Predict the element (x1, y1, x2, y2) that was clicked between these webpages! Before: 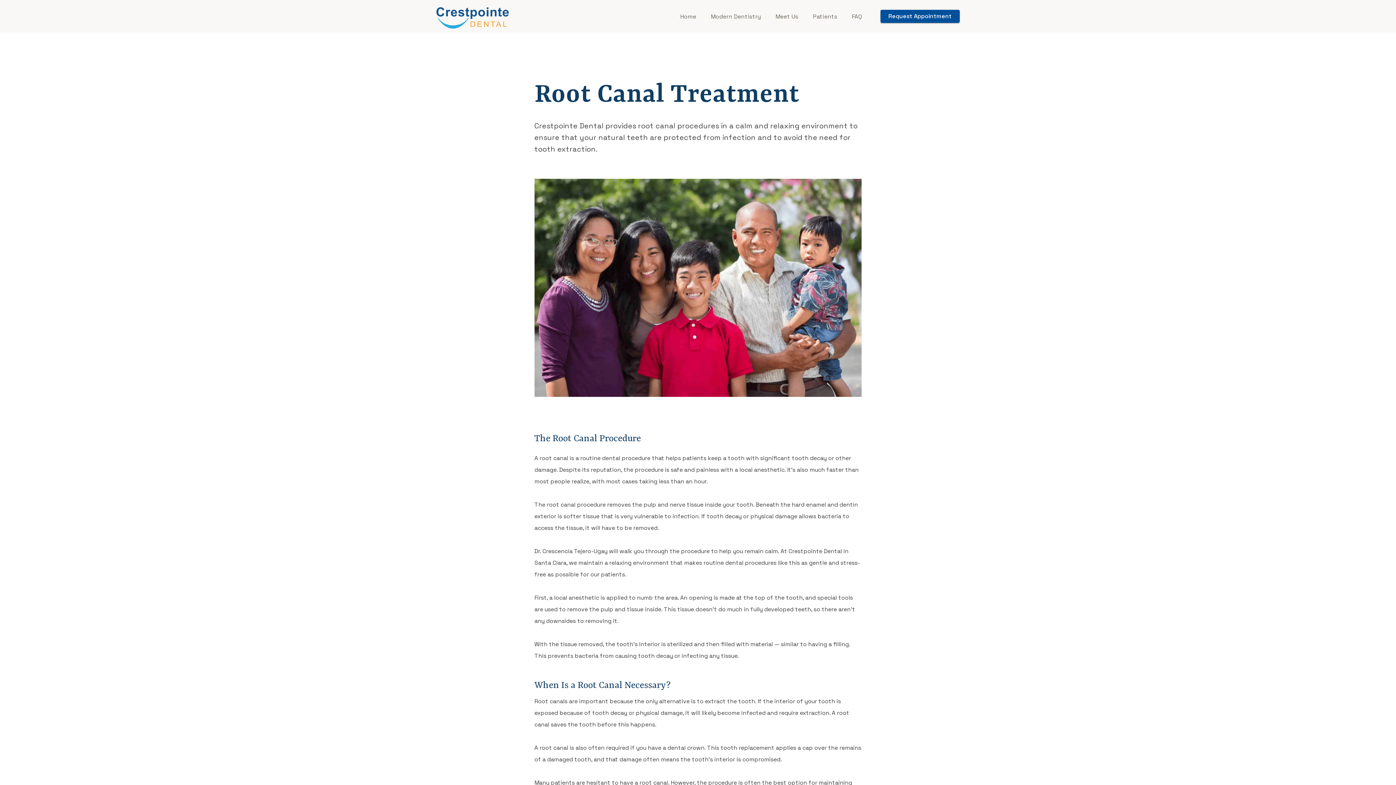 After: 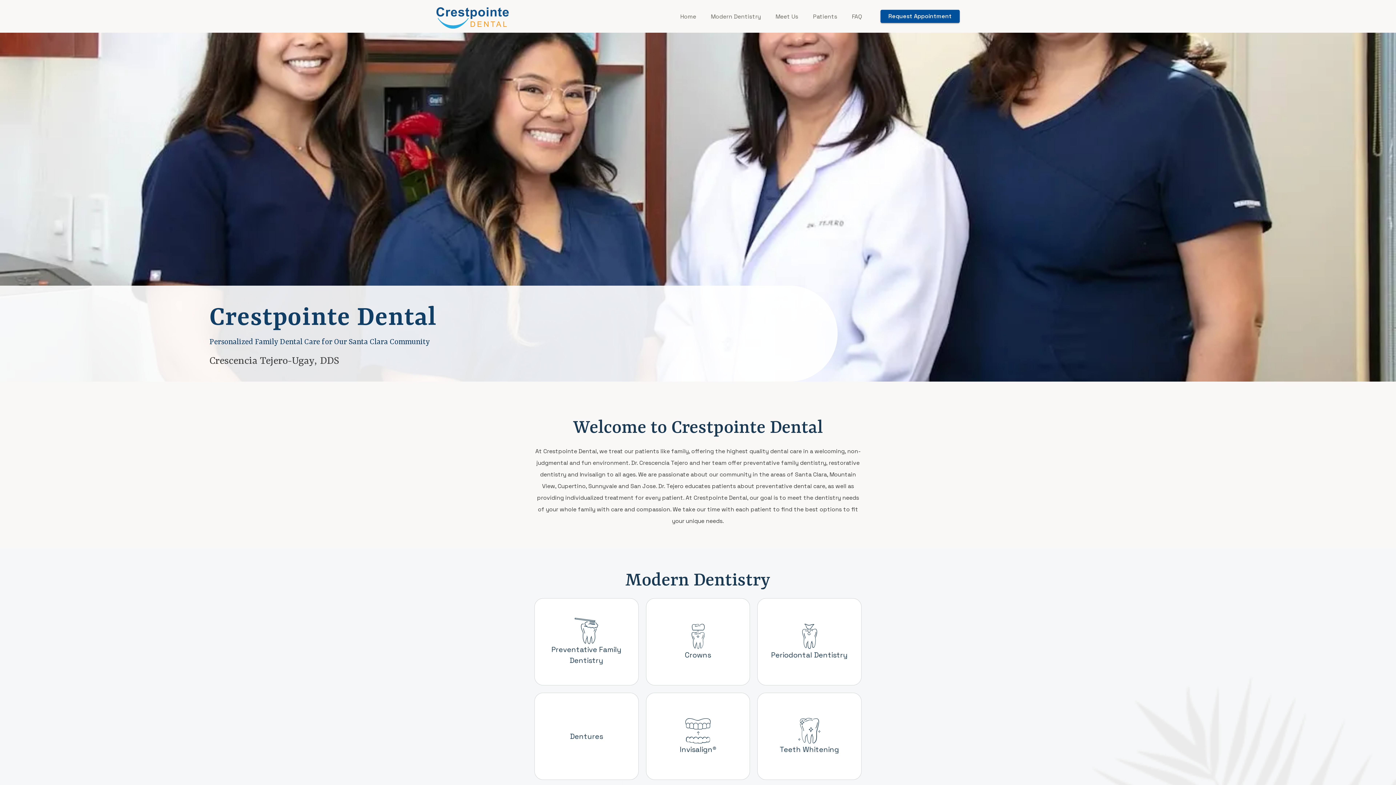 Action: bbox: (680, 11, 696, 22) label: Home